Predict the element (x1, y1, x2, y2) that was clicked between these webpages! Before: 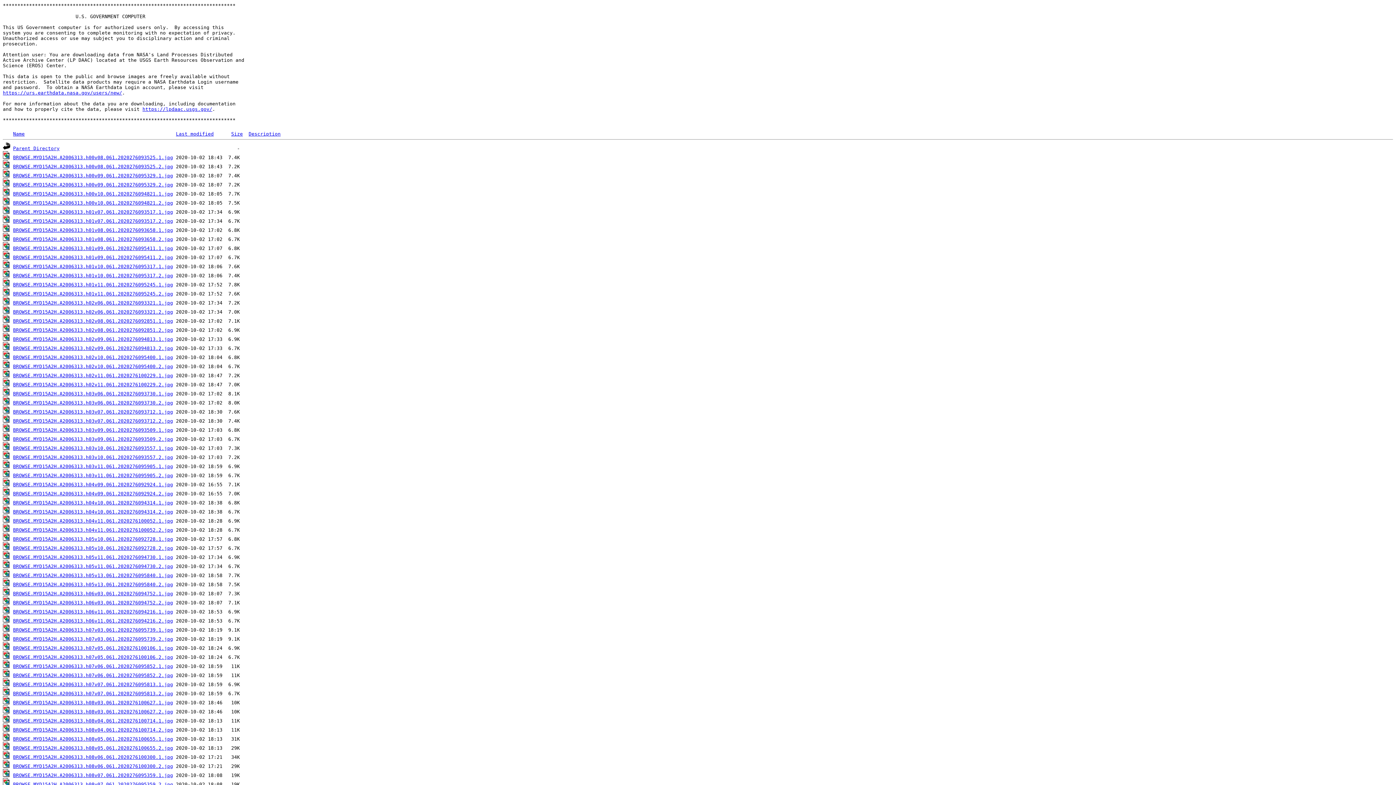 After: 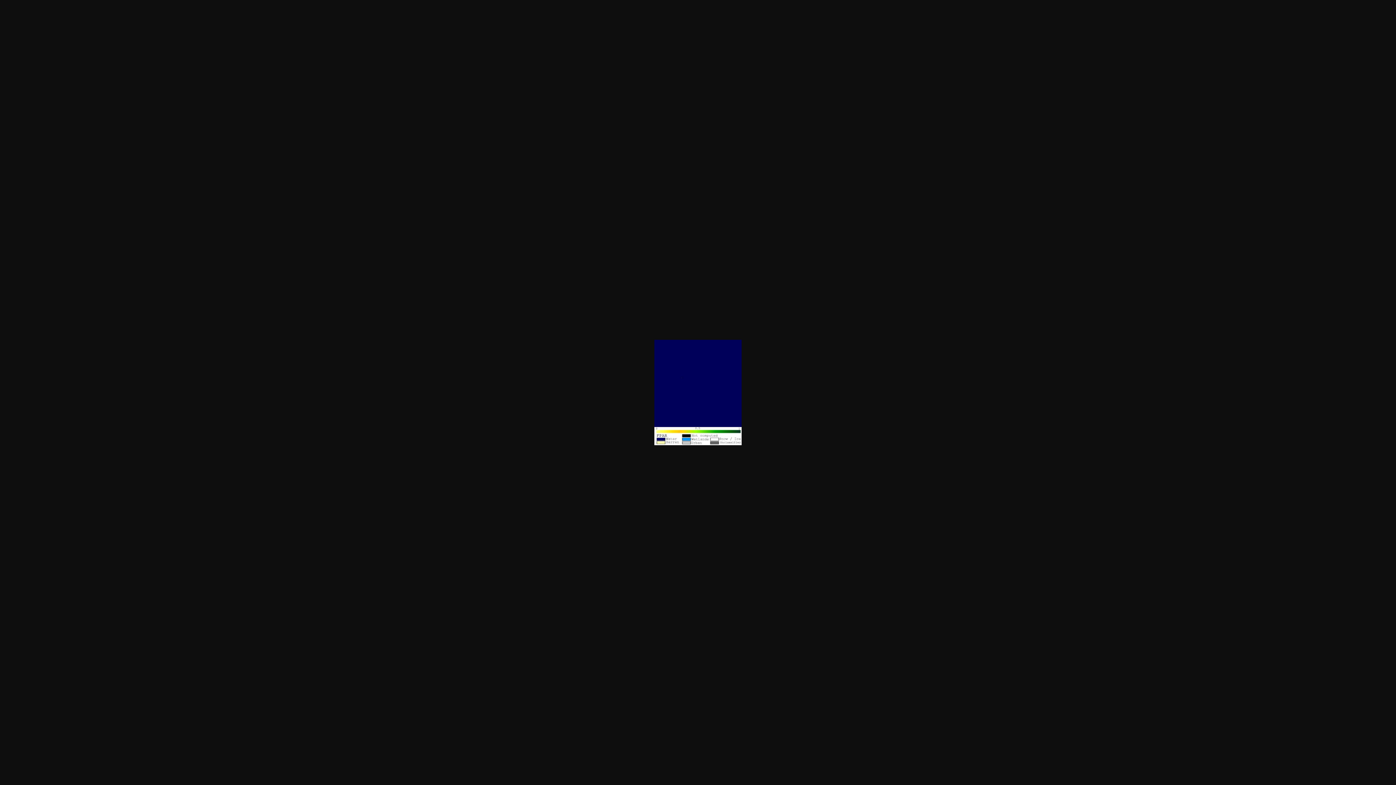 Action: label: BROWSE.MYD15A2H.A2006313.h06v11.061.2020276094216.2.jpg bbox: (13, 618, 173, 624)